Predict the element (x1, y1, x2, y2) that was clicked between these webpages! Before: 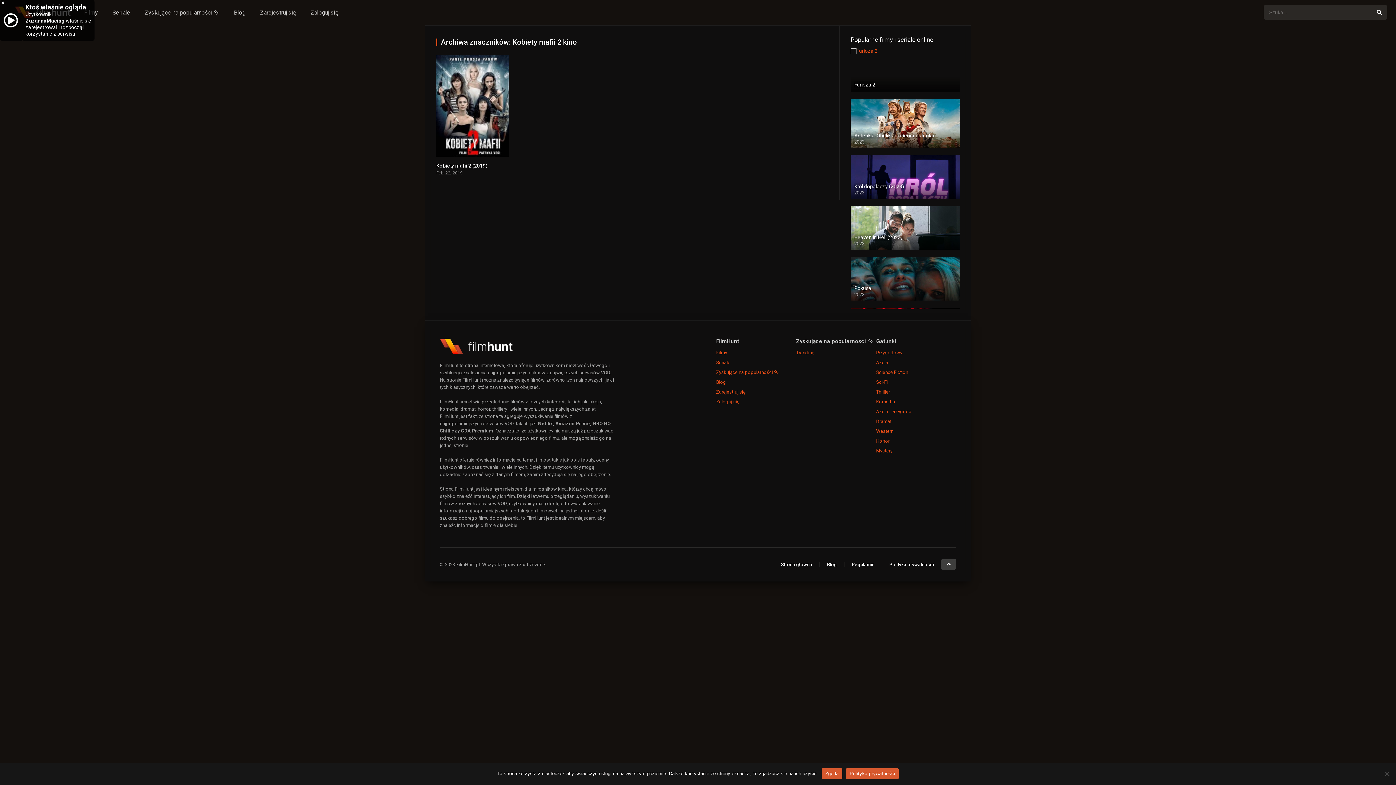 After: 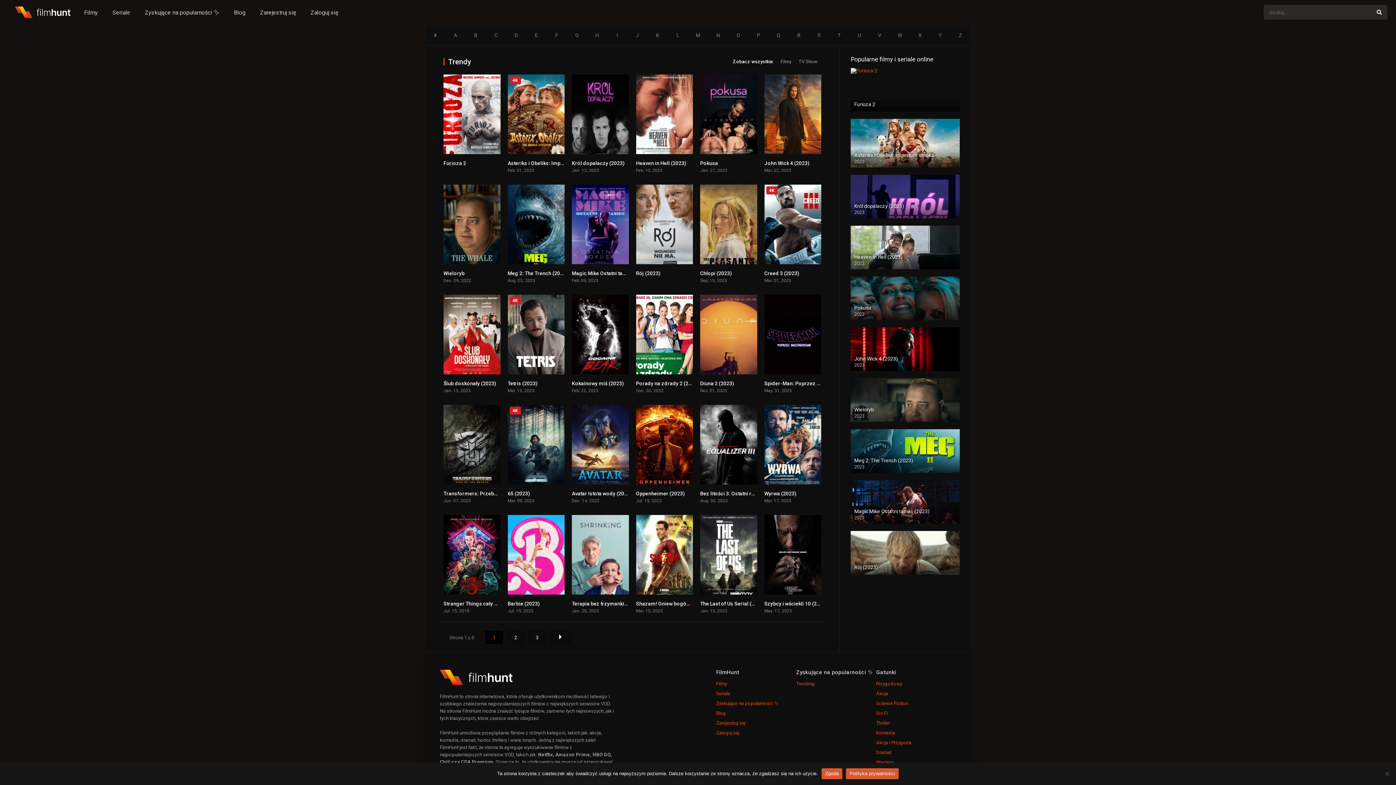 Action: label: Zyskujące na popularności ✨ bbox: (137, 0, 226, 25)